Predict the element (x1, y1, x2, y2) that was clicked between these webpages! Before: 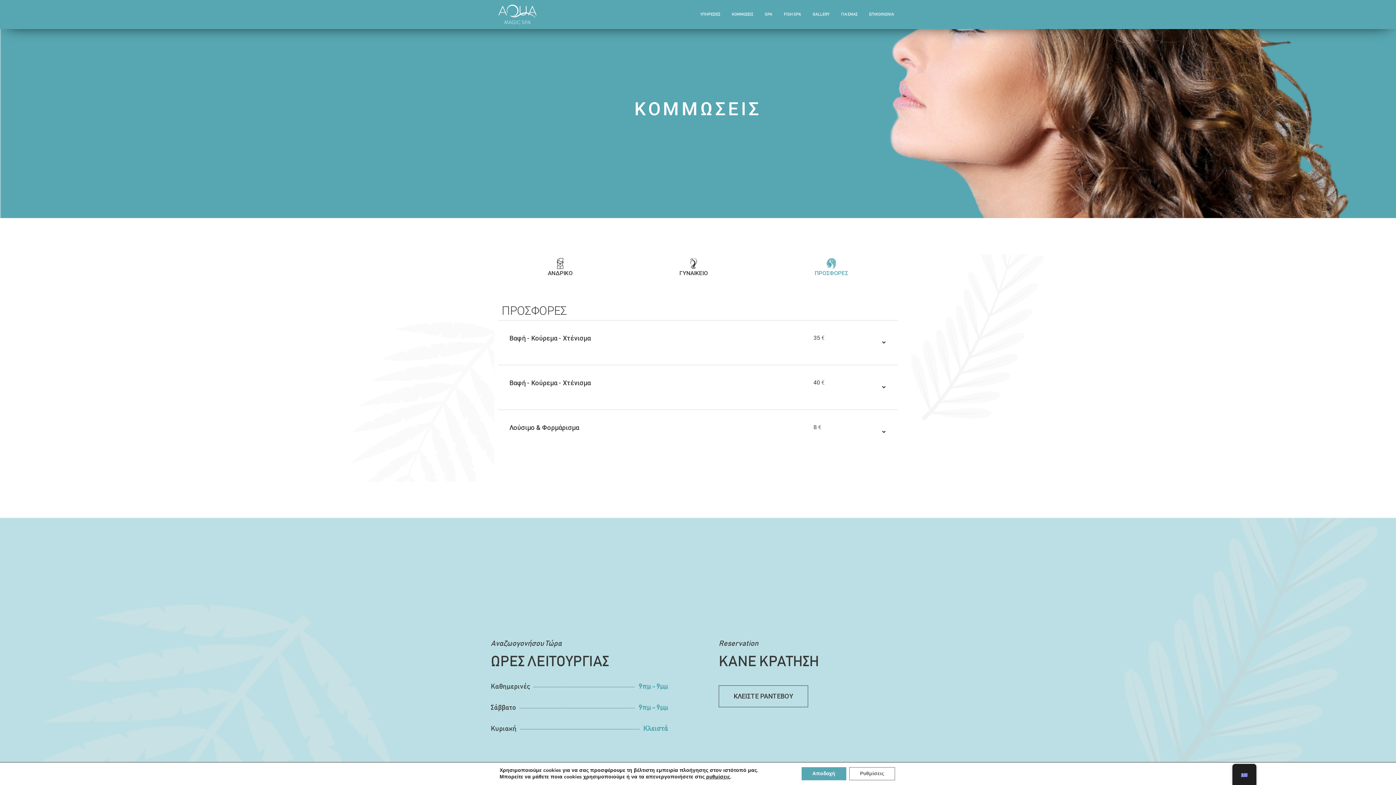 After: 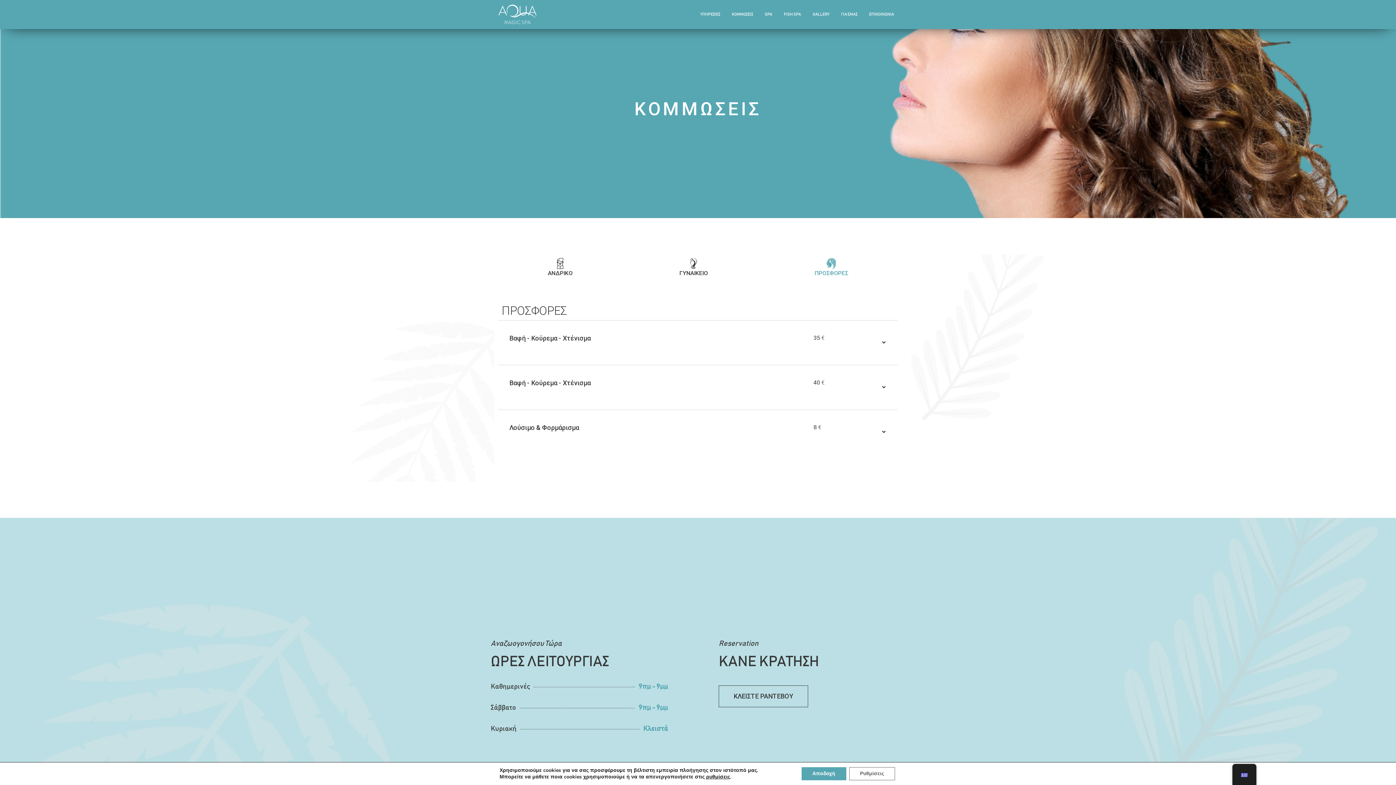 Action: bbox: (490, 682, 668, 696) label: Καθημερινές
9πμ - 9μμ